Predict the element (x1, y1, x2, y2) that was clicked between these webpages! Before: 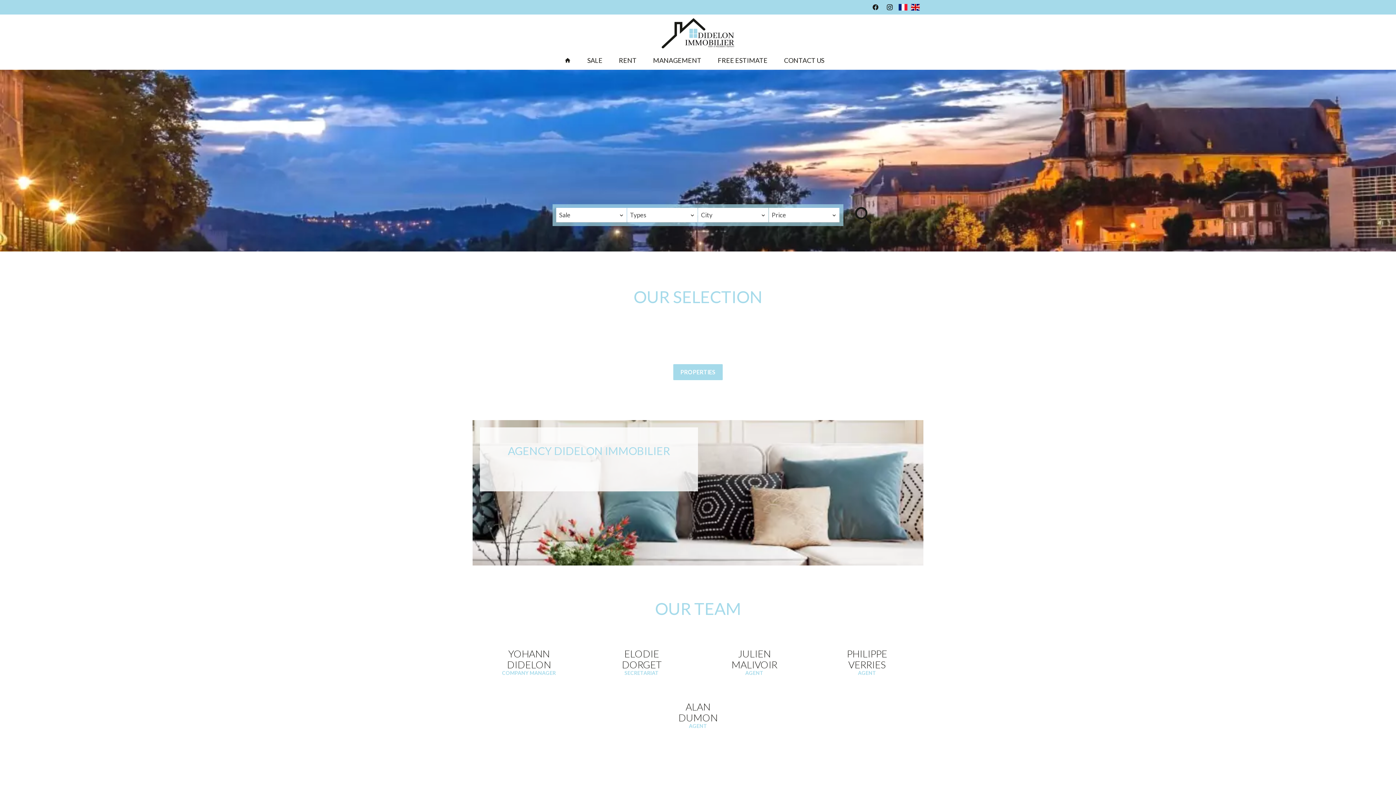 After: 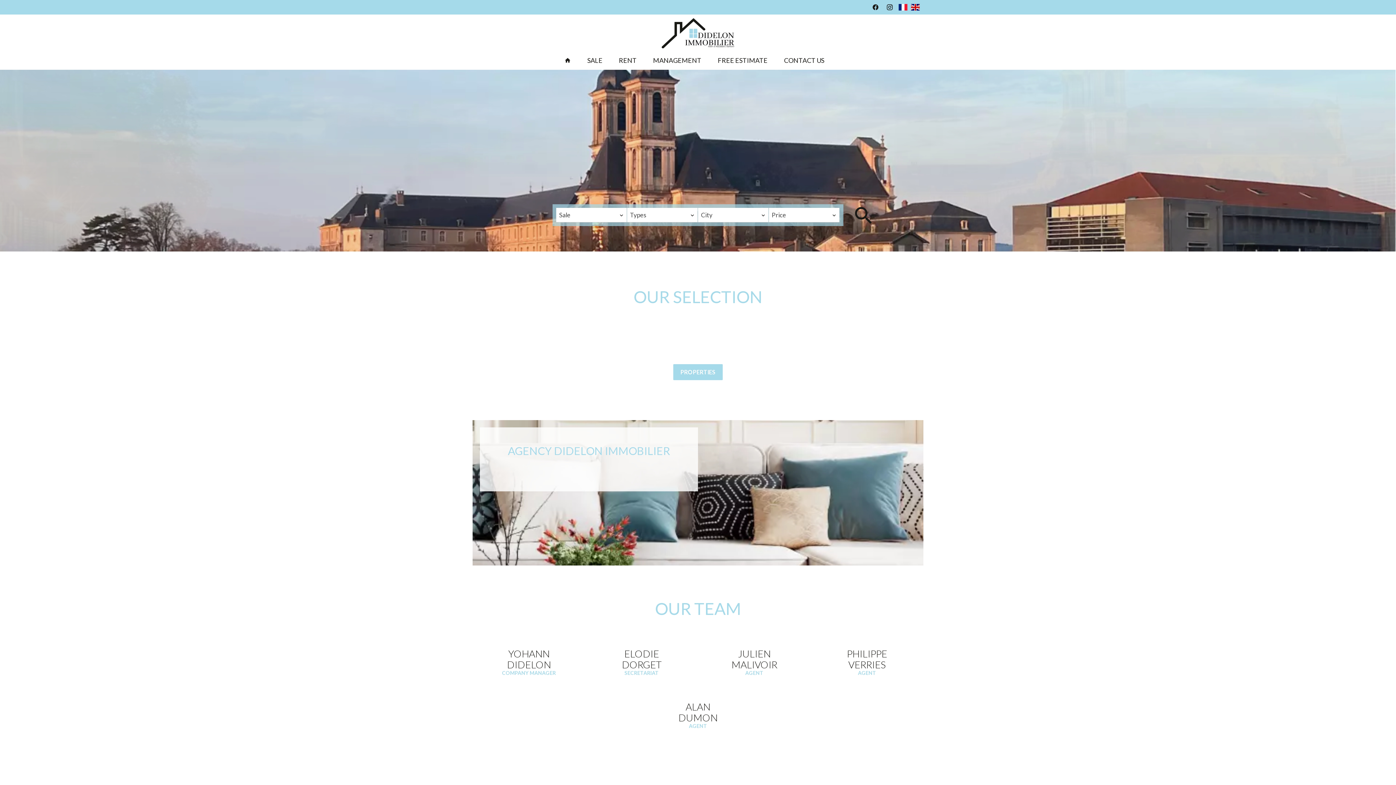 Action: bbox: (564, 56, 571, 65)